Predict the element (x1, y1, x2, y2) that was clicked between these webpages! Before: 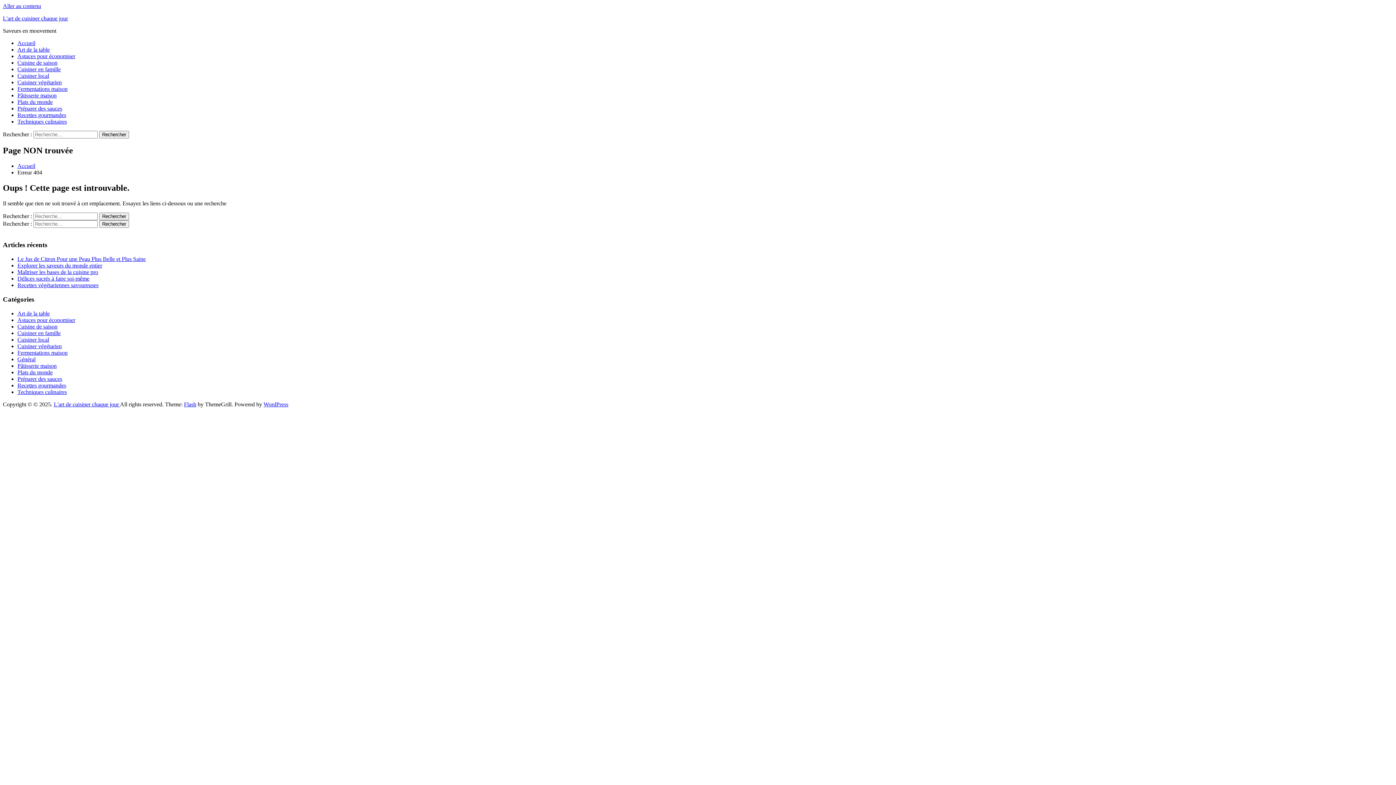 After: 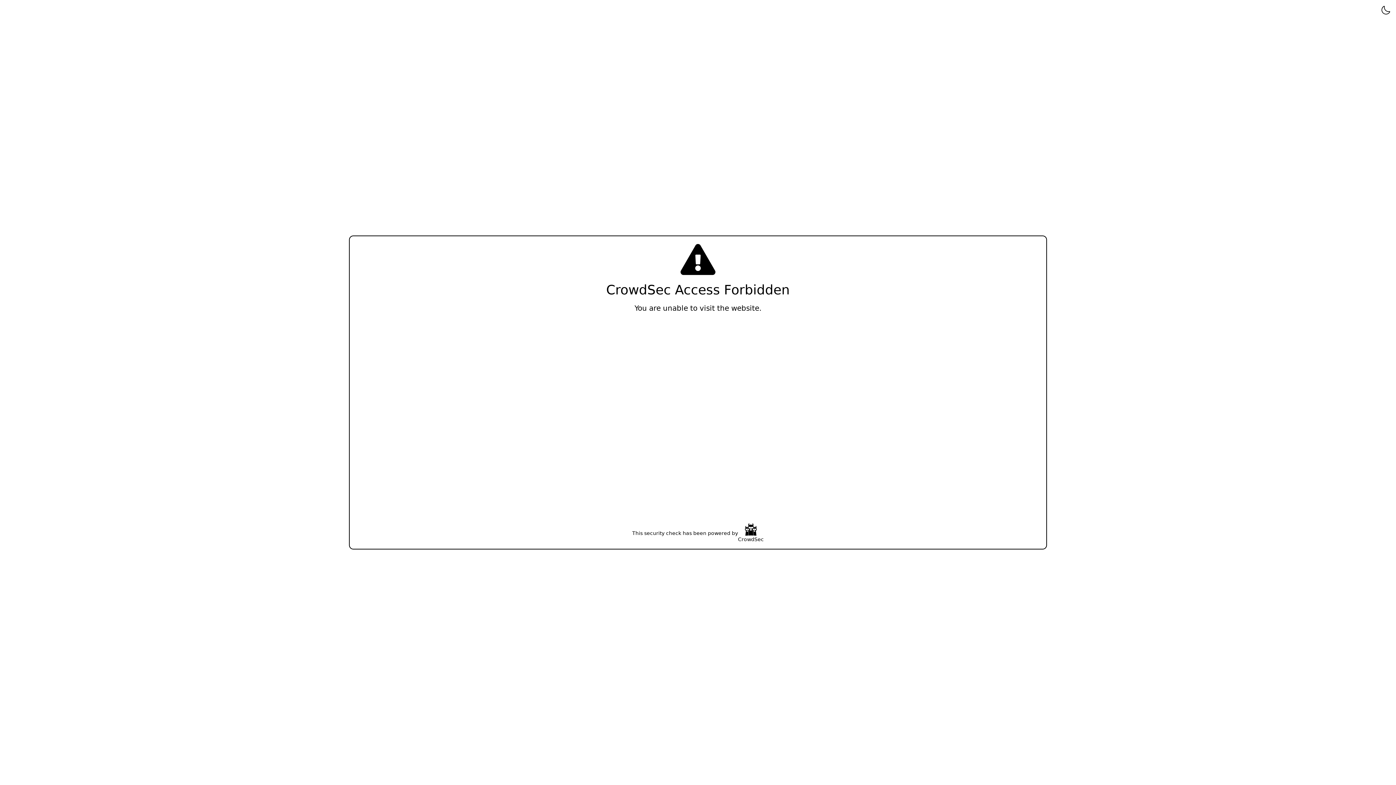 Action: label: Plats du monde bbox: (17, 369, 52, 375)